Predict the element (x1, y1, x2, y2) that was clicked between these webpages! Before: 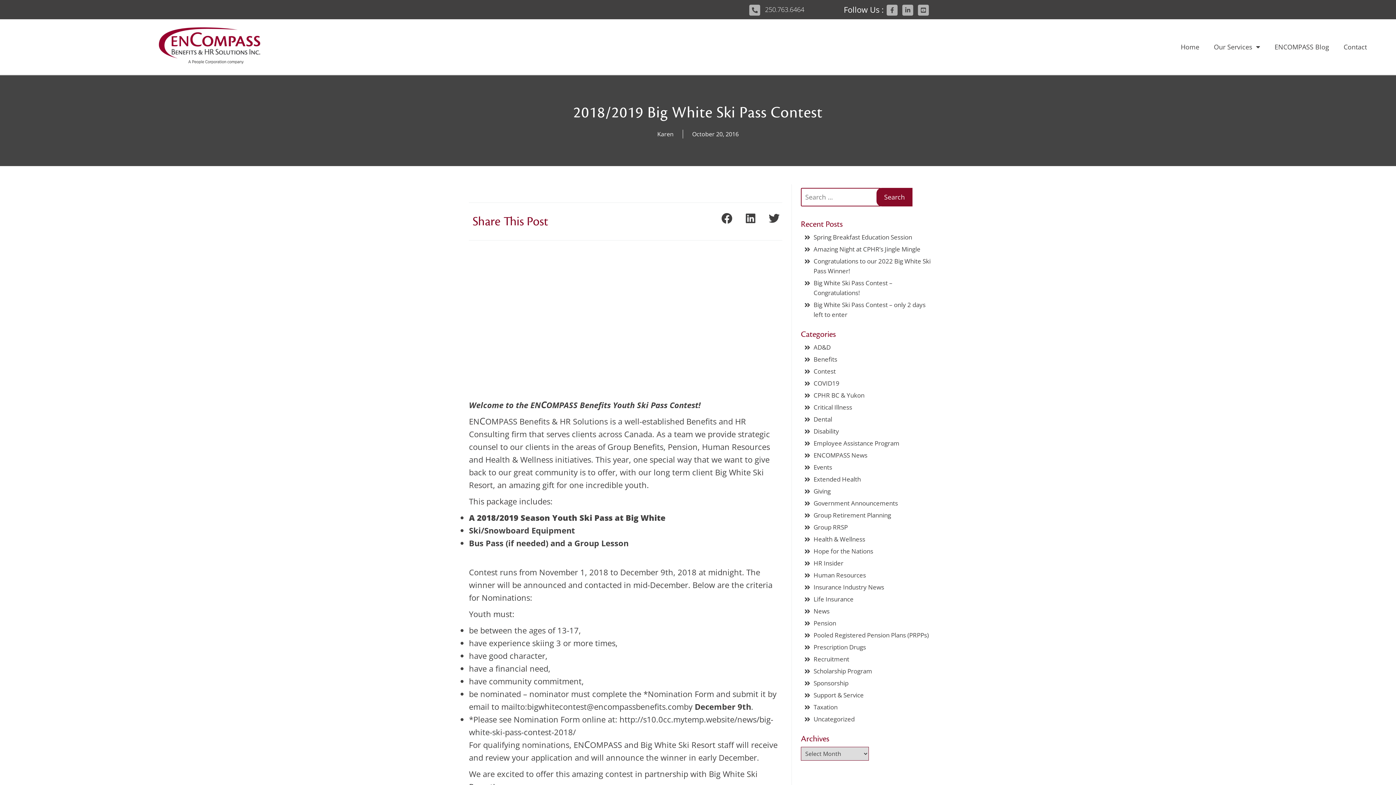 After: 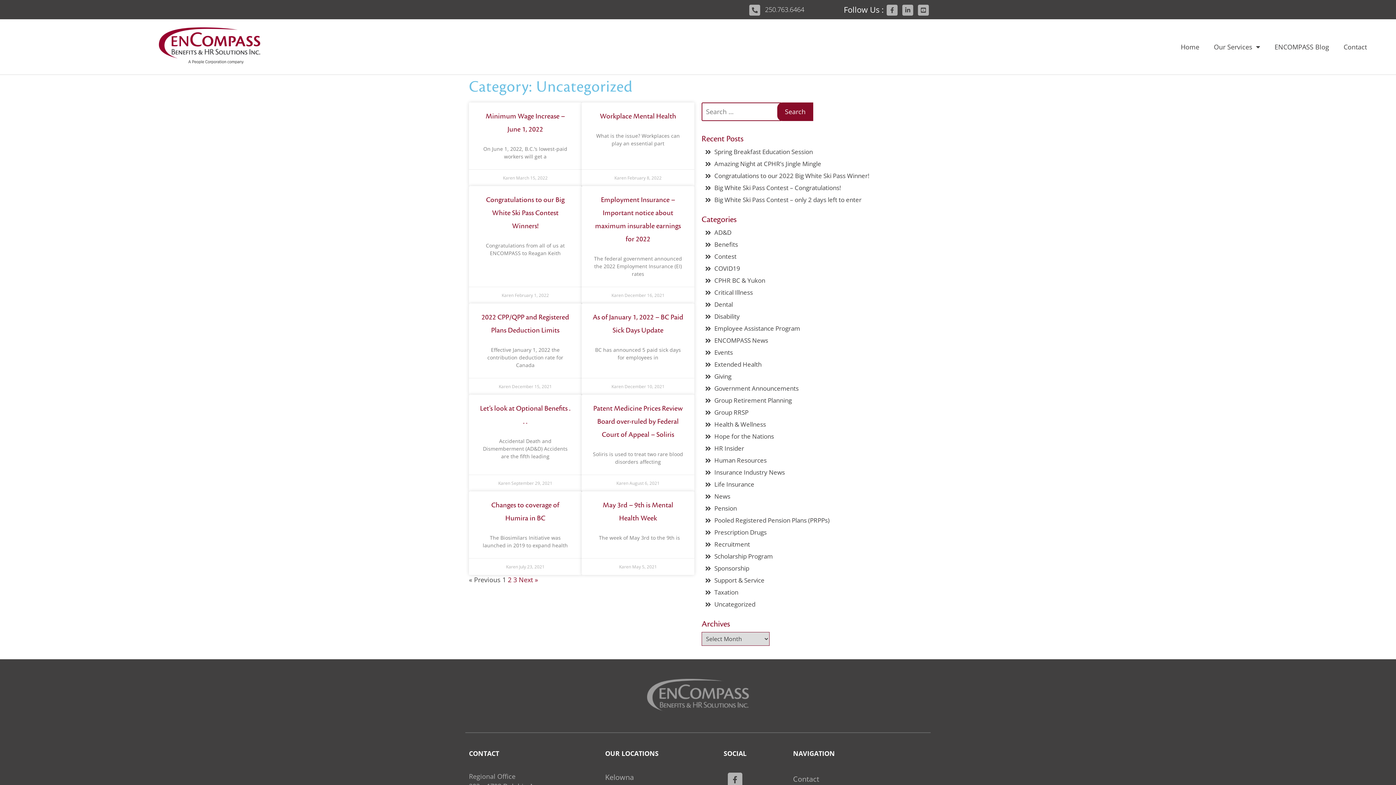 Action: bbox: (813, 715, 854, 723) label: Uncategorized